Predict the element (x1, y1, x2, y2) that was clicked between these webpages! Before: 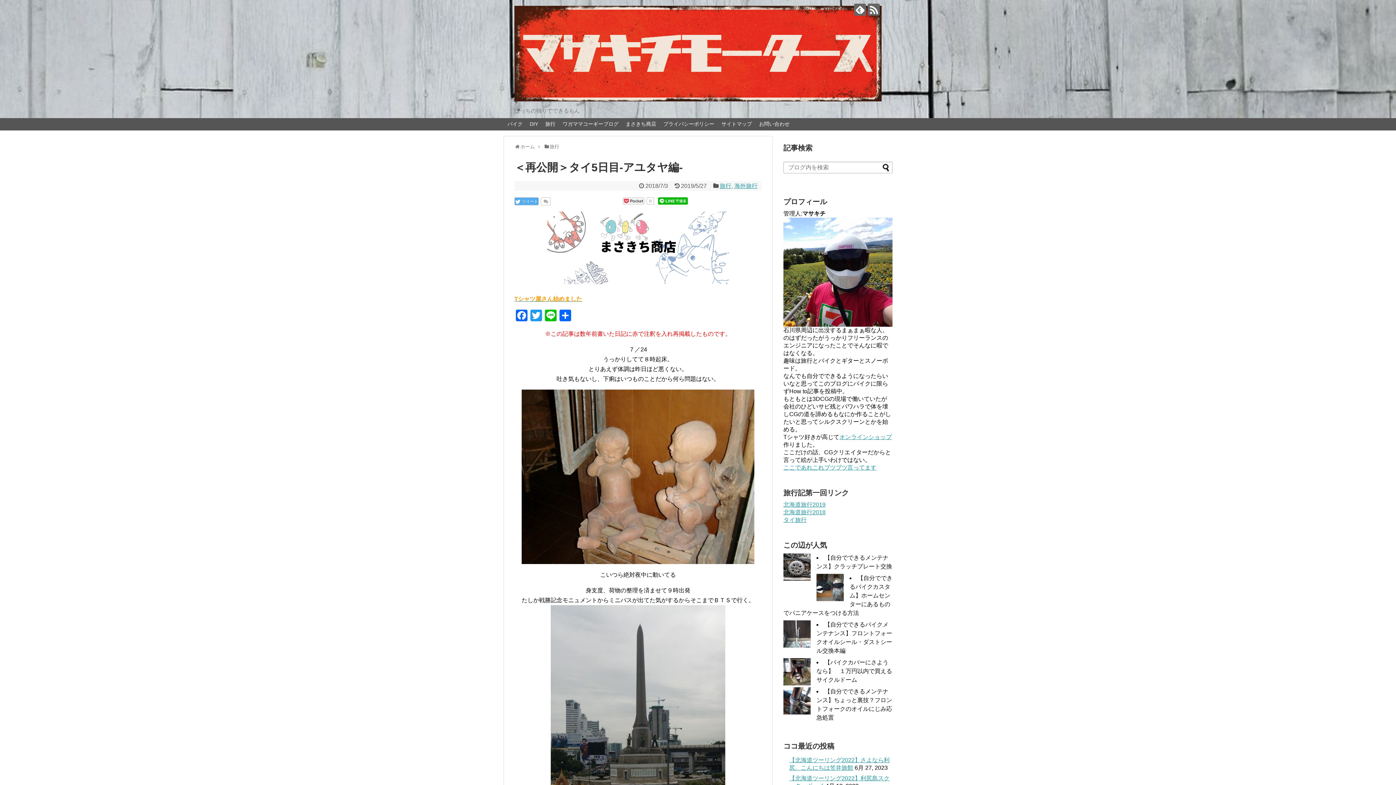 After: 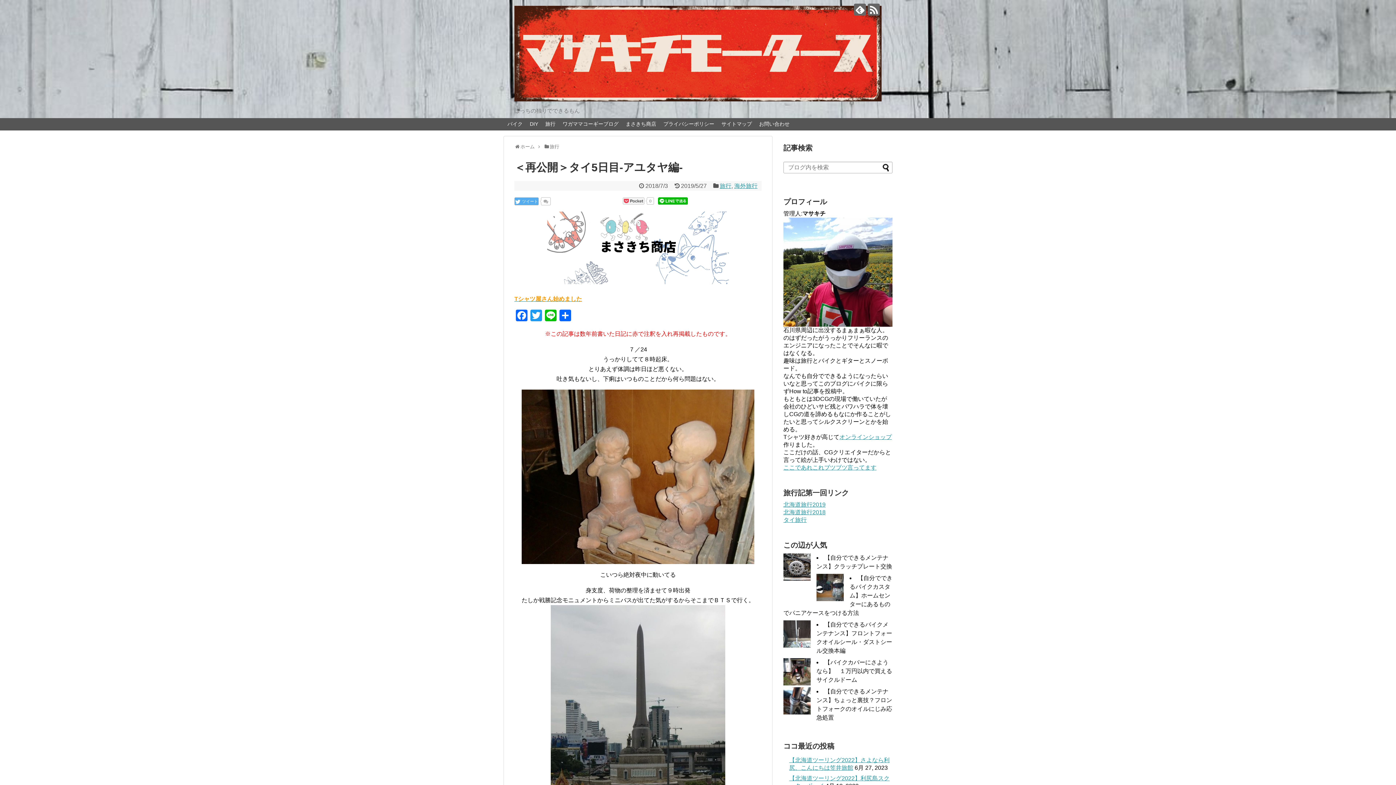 Action: bbox: (658, 197, 688, 204)